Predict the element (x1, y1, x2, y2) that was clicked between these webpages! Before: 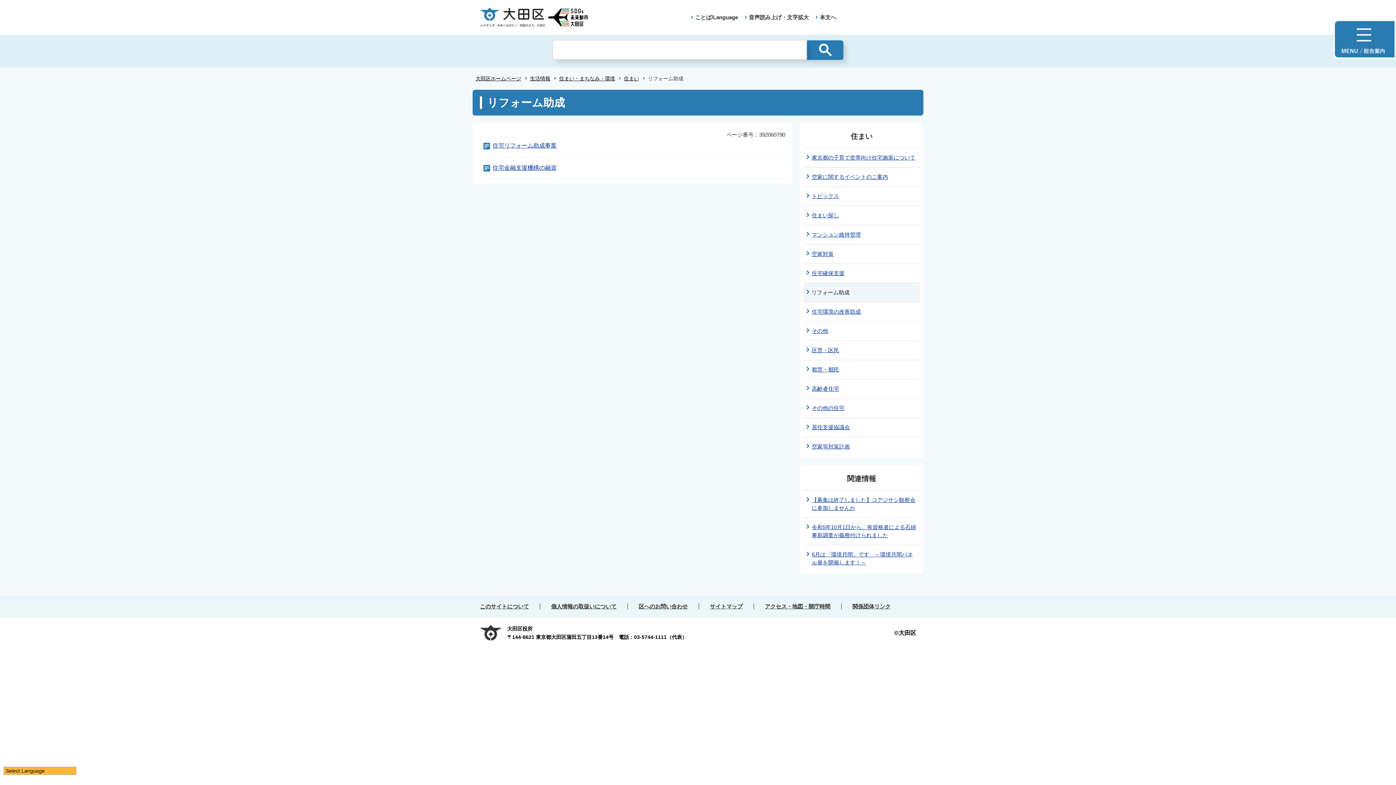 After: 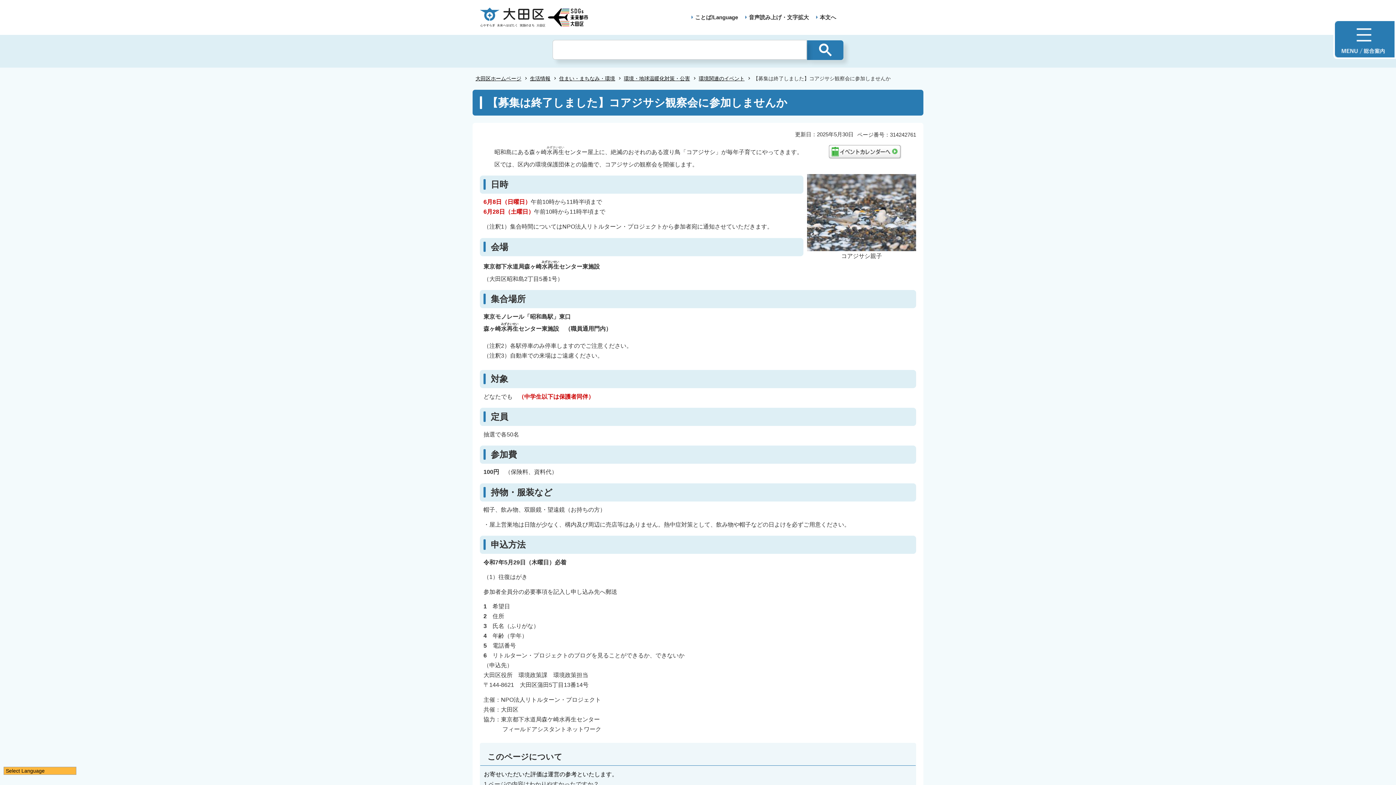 Action: label: 【募集は終了しました】コアジサシ観察会に参加しませんか bbox: (810, 490, 920, 517)